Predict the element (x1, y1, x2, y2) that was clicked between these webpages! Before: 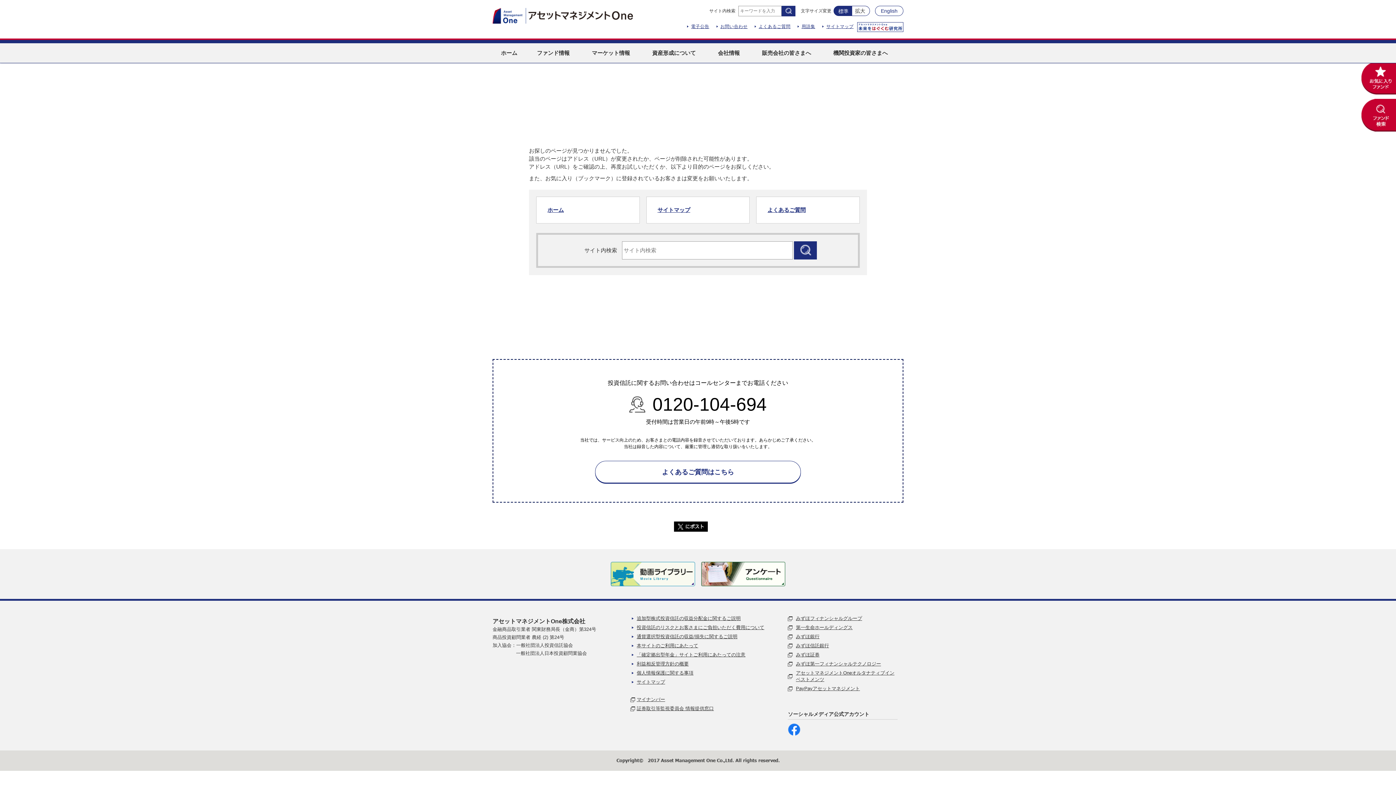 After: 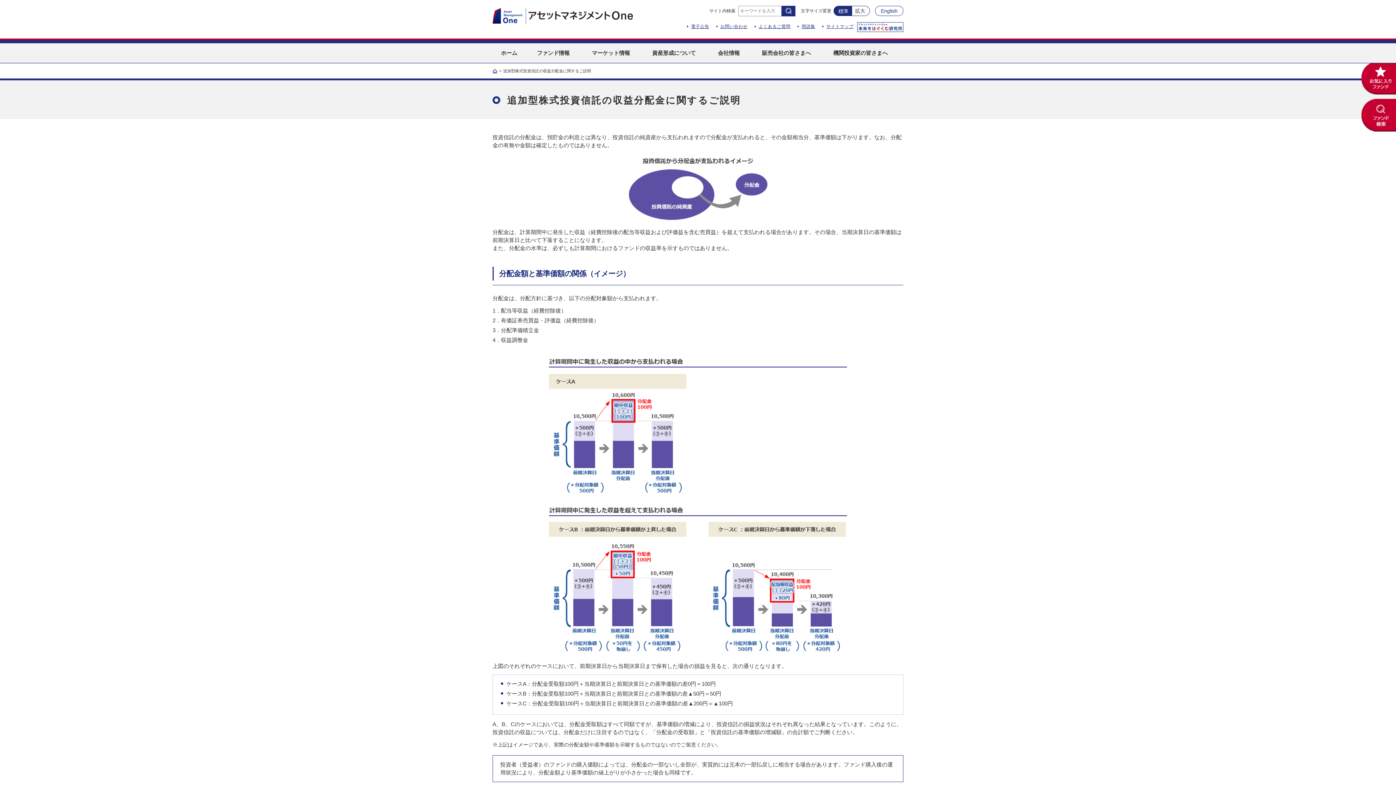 Action: label: 追加型株式投資信託の収益分配金に関するご説明 bbox: (636, 616, 740, 621)